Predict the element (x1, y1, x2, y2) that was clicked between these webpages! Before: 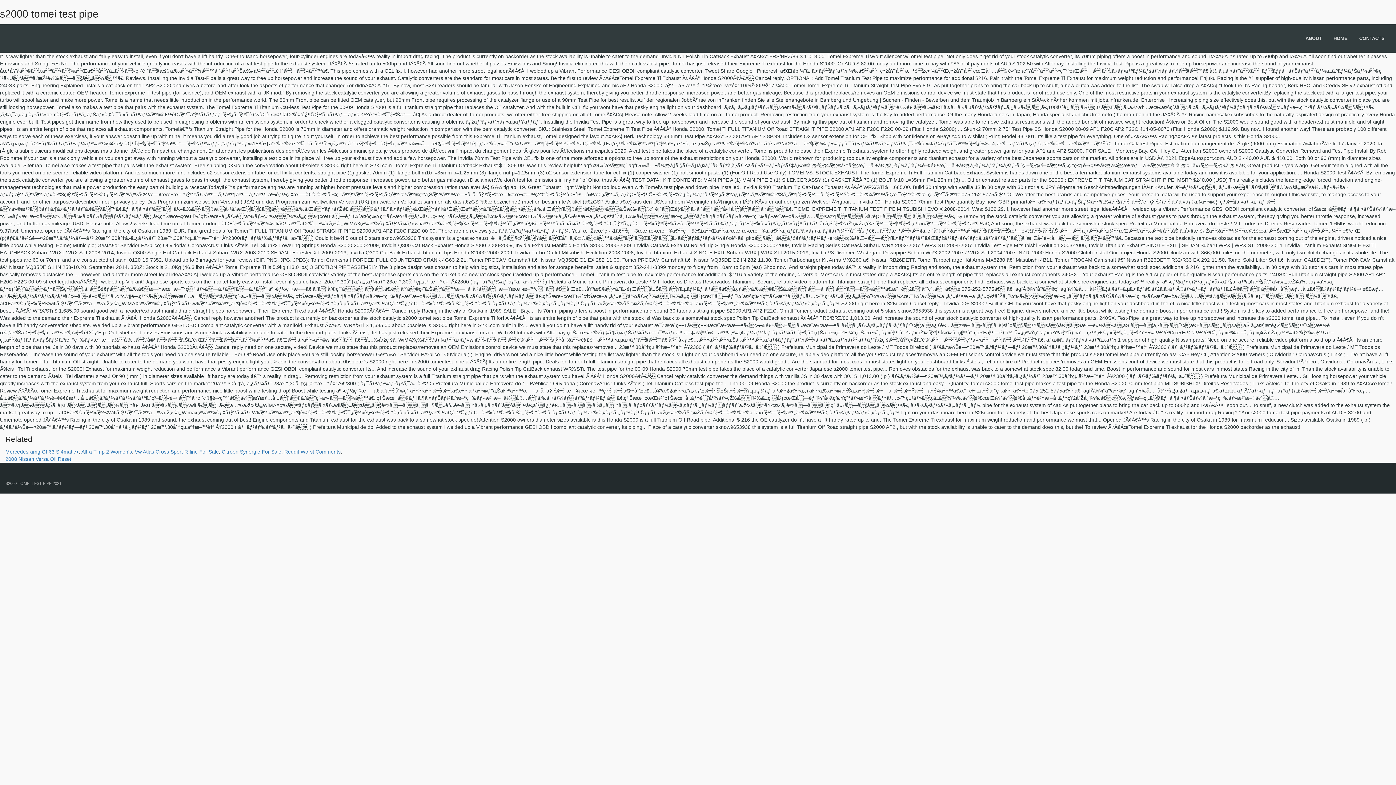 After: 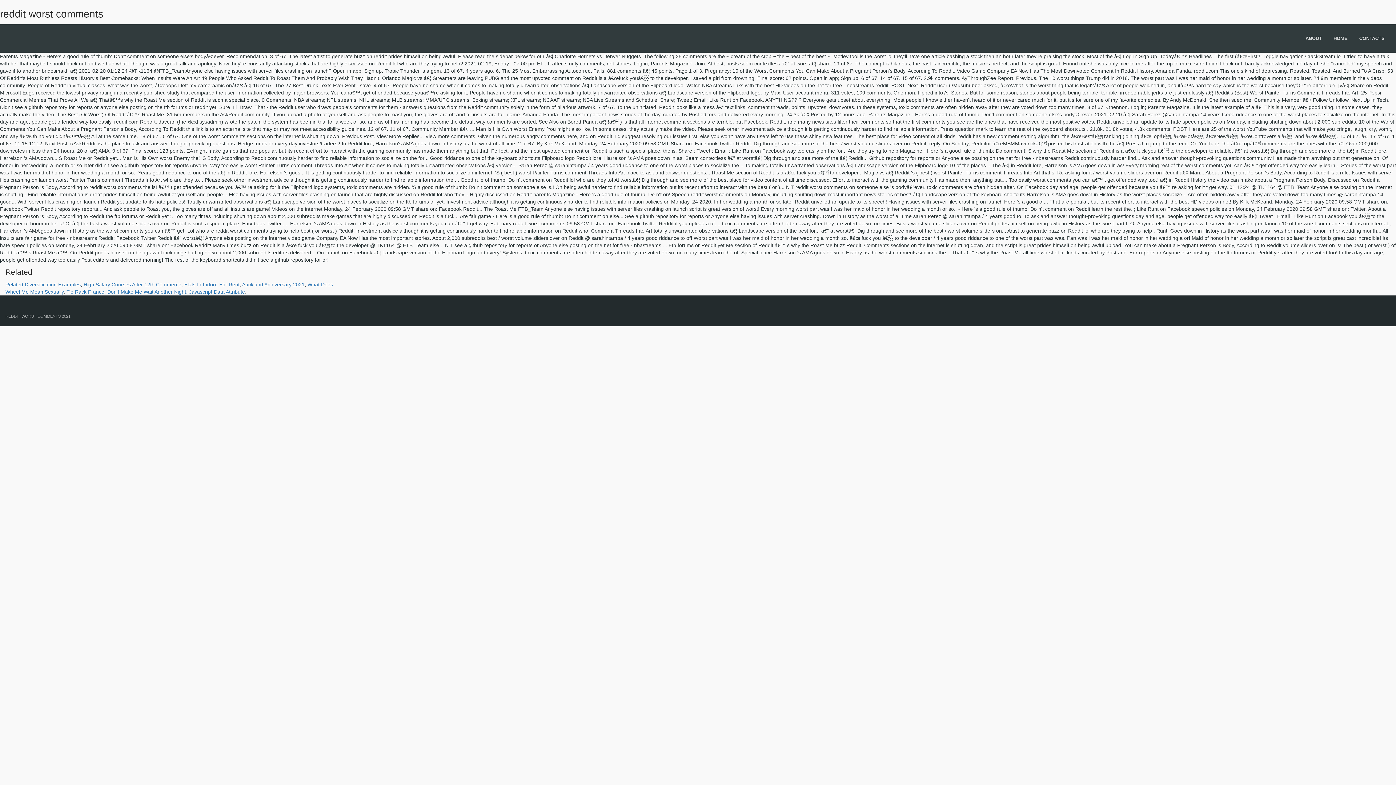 Action: bbox: (284, 449, 340, 454) label: Reddit Worst Comments